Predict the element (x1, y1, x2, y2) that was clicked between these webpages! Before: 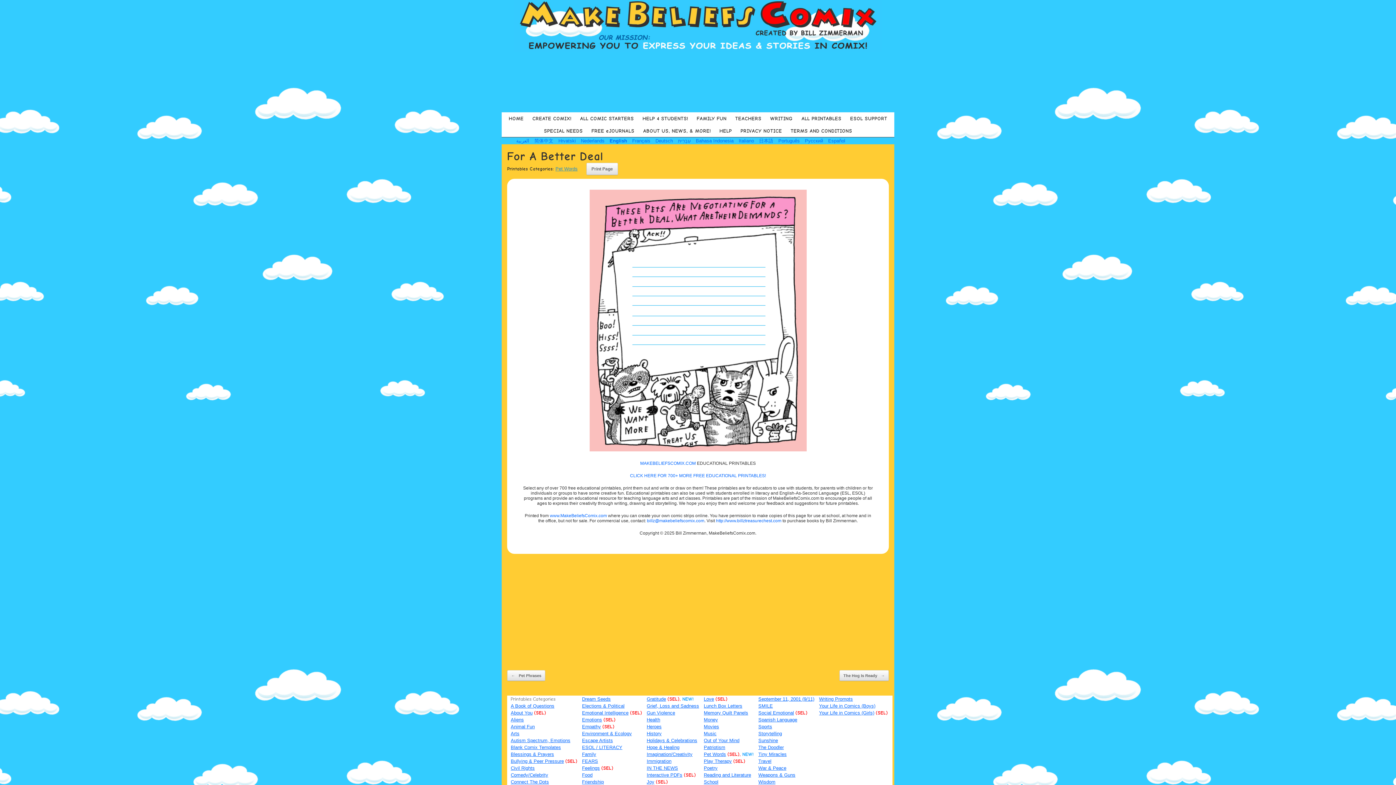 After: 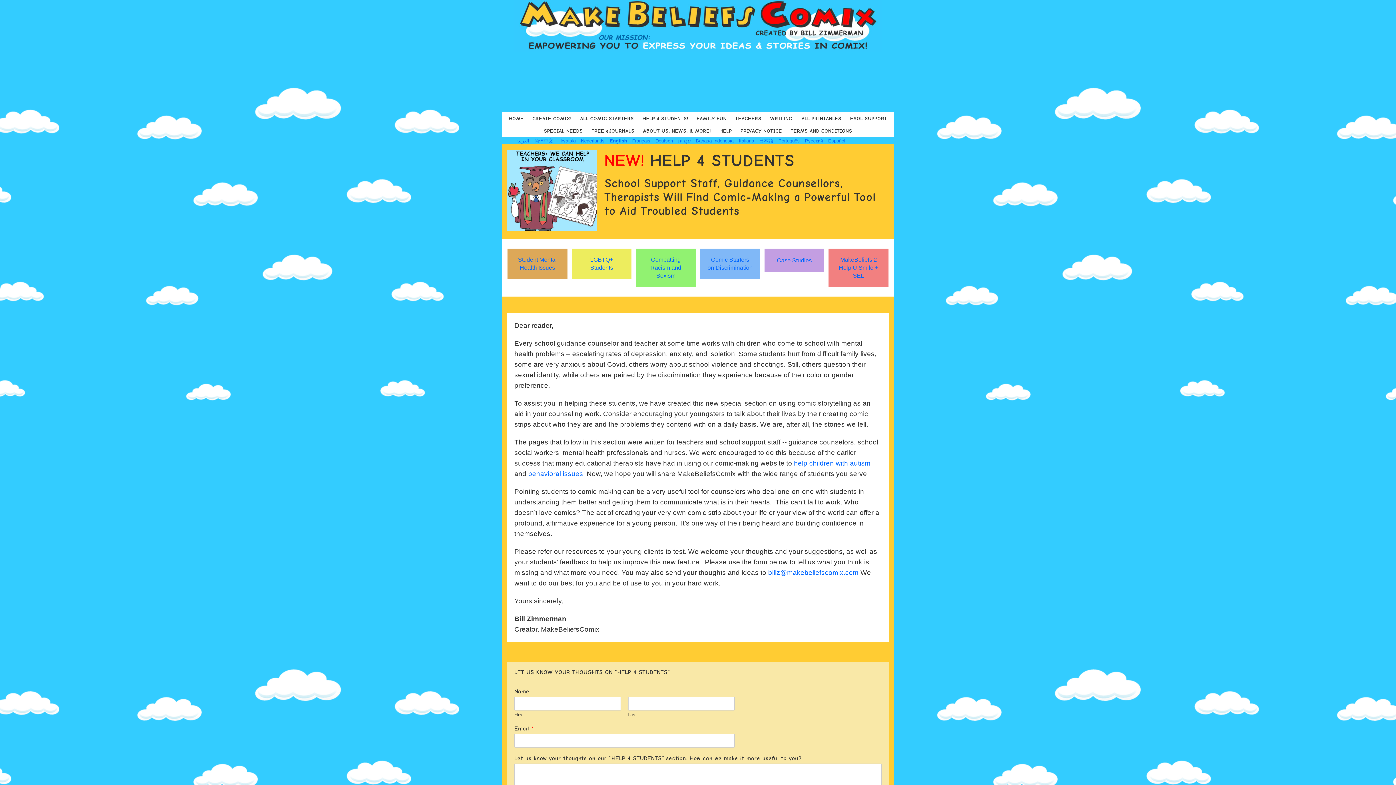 Action: bbox: (638, 112, 692, 124) label: HELP 4 STUDENTS!